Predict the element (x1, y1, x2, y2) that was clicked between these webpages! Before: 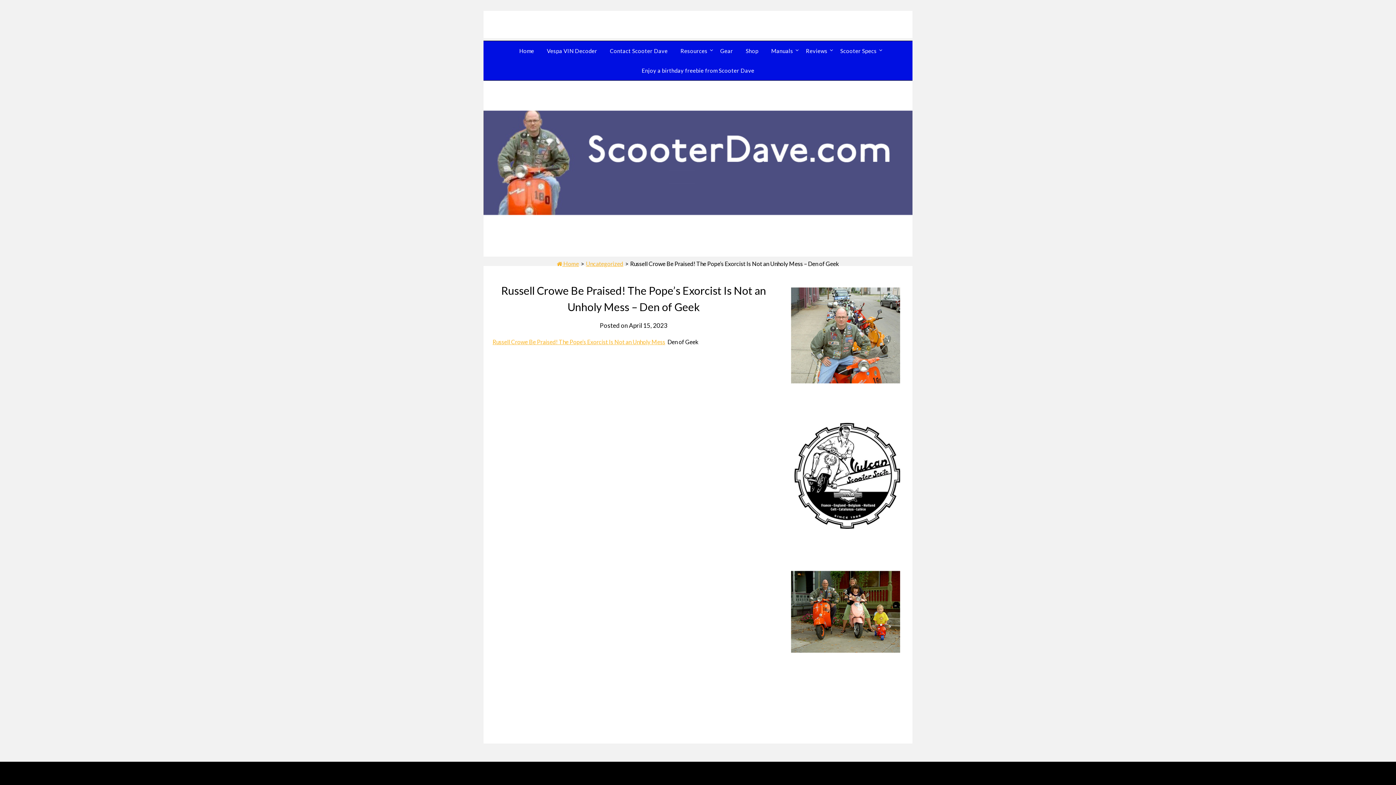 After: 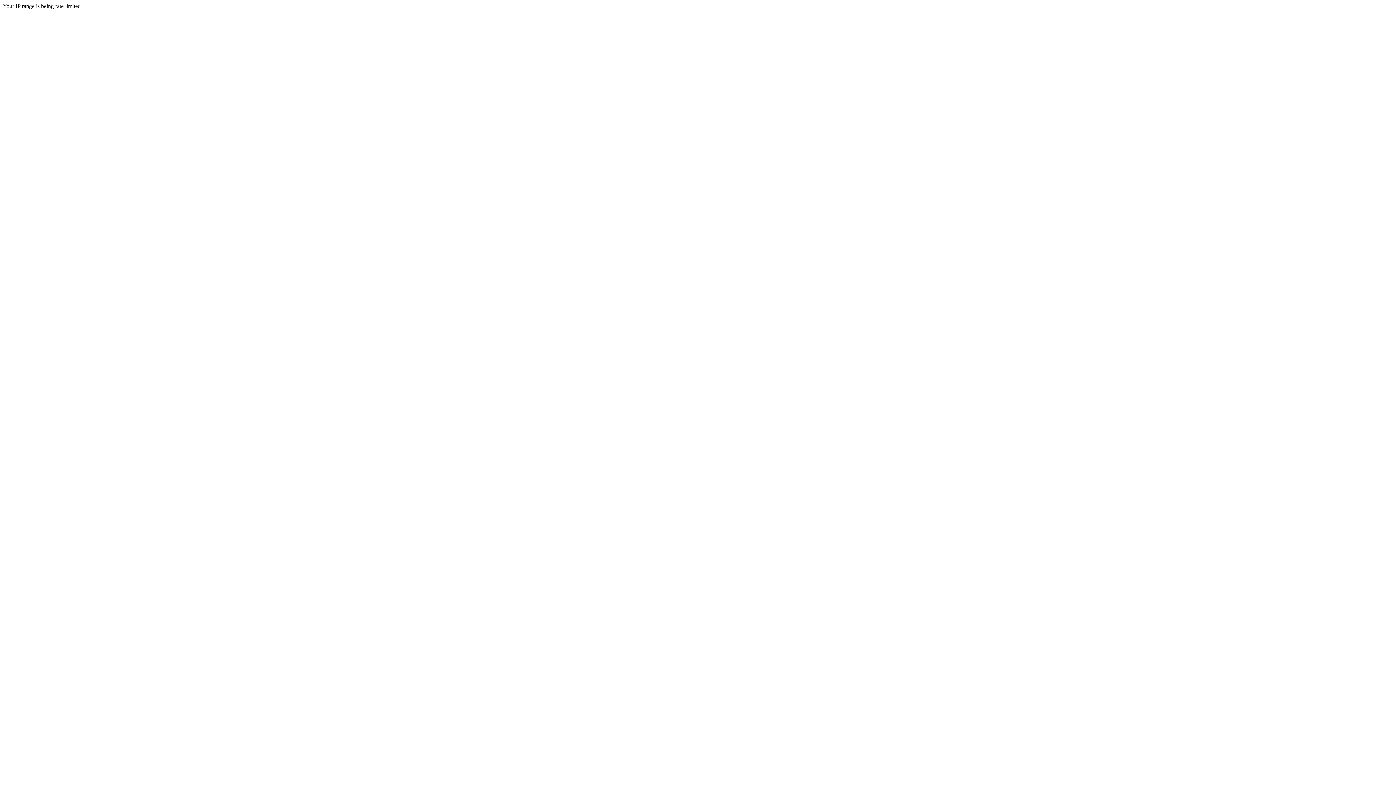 Action: bbox: (636, 60, 760, 80) label: Enjoy a birthday freebie from Scooter Dave